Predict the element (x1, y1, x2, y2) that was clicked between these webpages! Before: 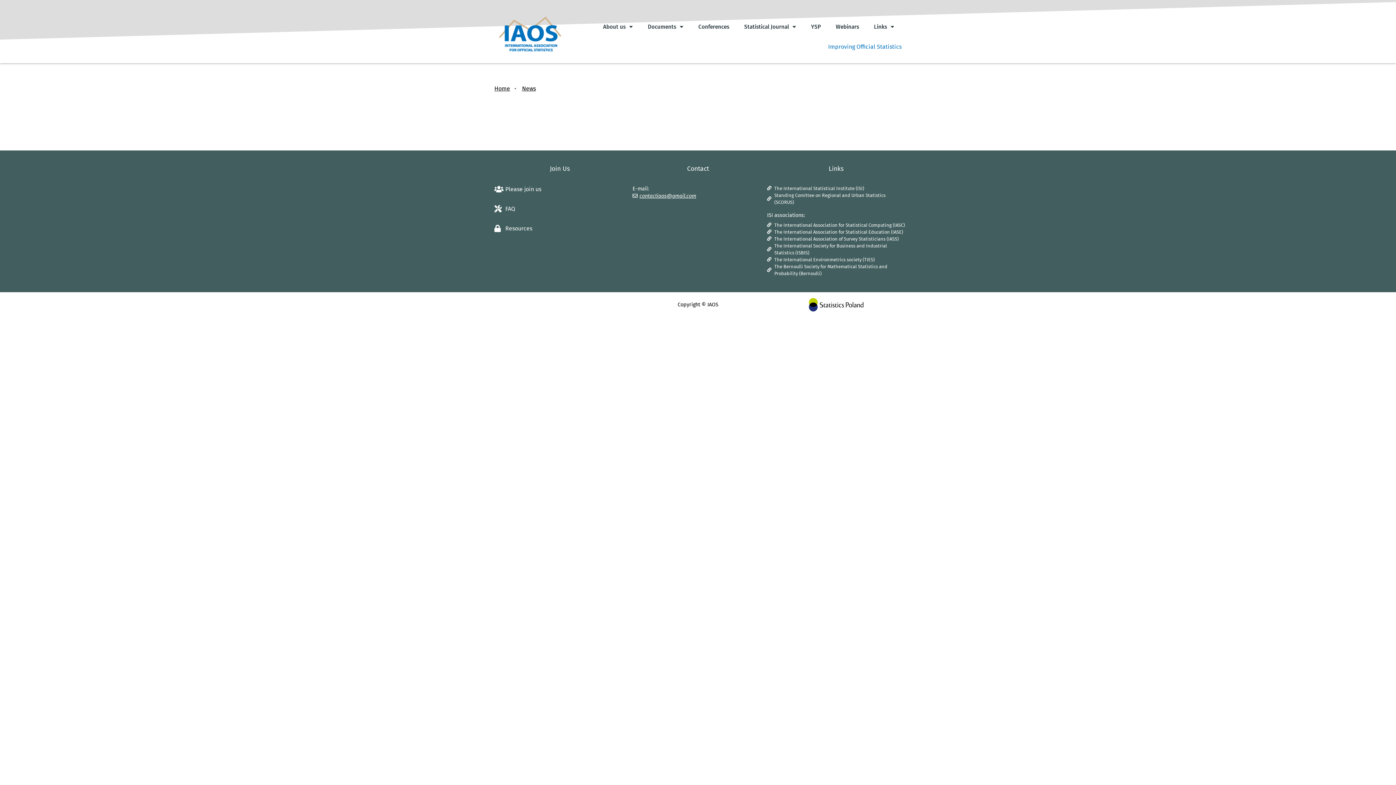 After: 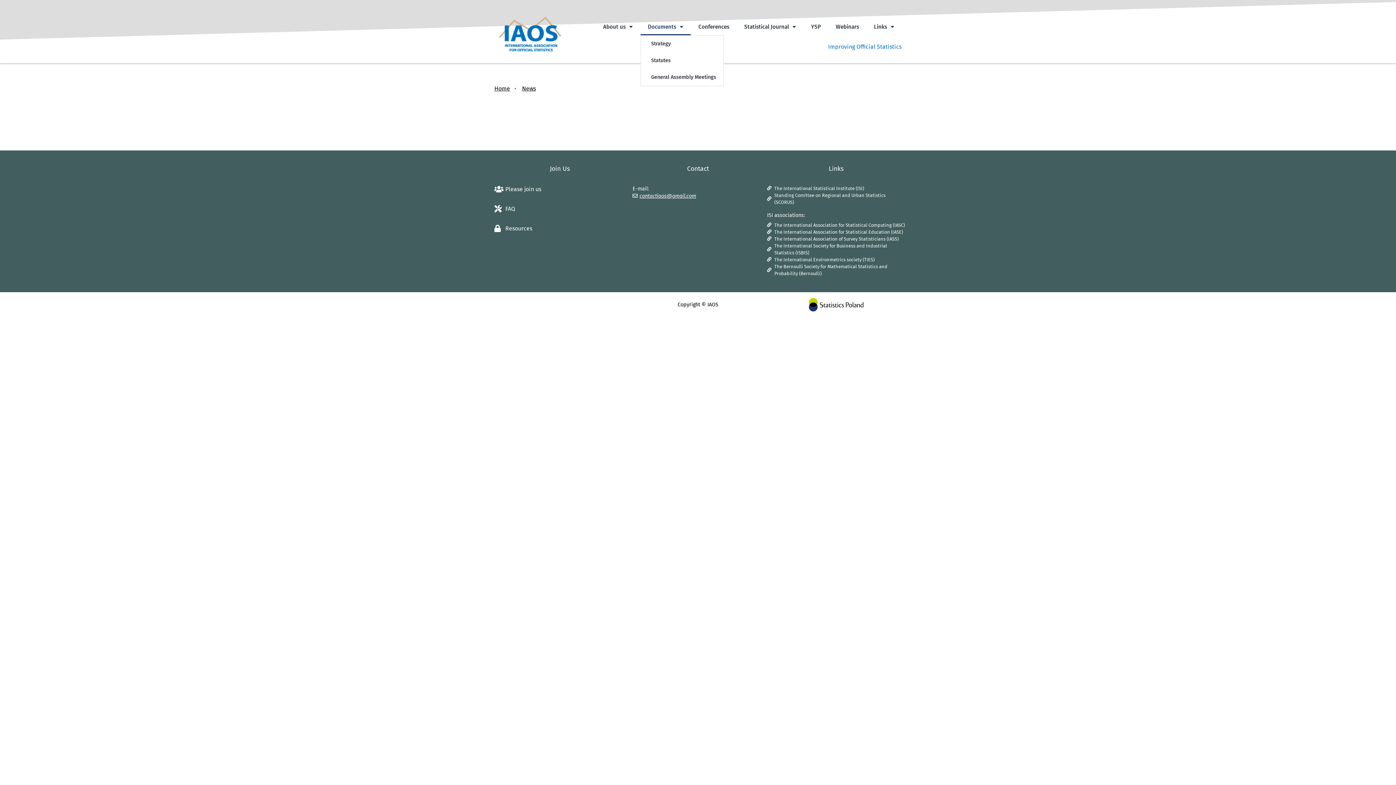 Action: label: Documents bbox: (640, 18, 690, 35)